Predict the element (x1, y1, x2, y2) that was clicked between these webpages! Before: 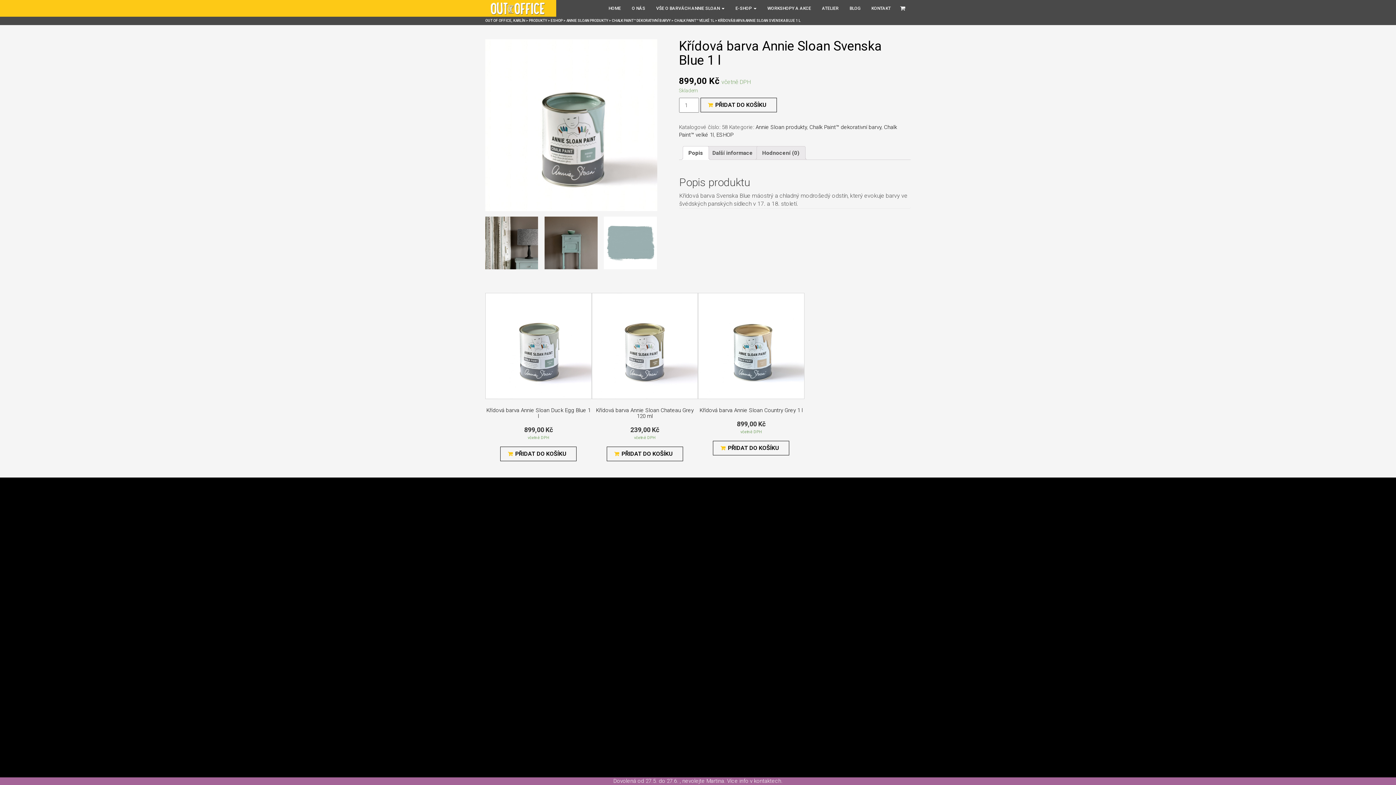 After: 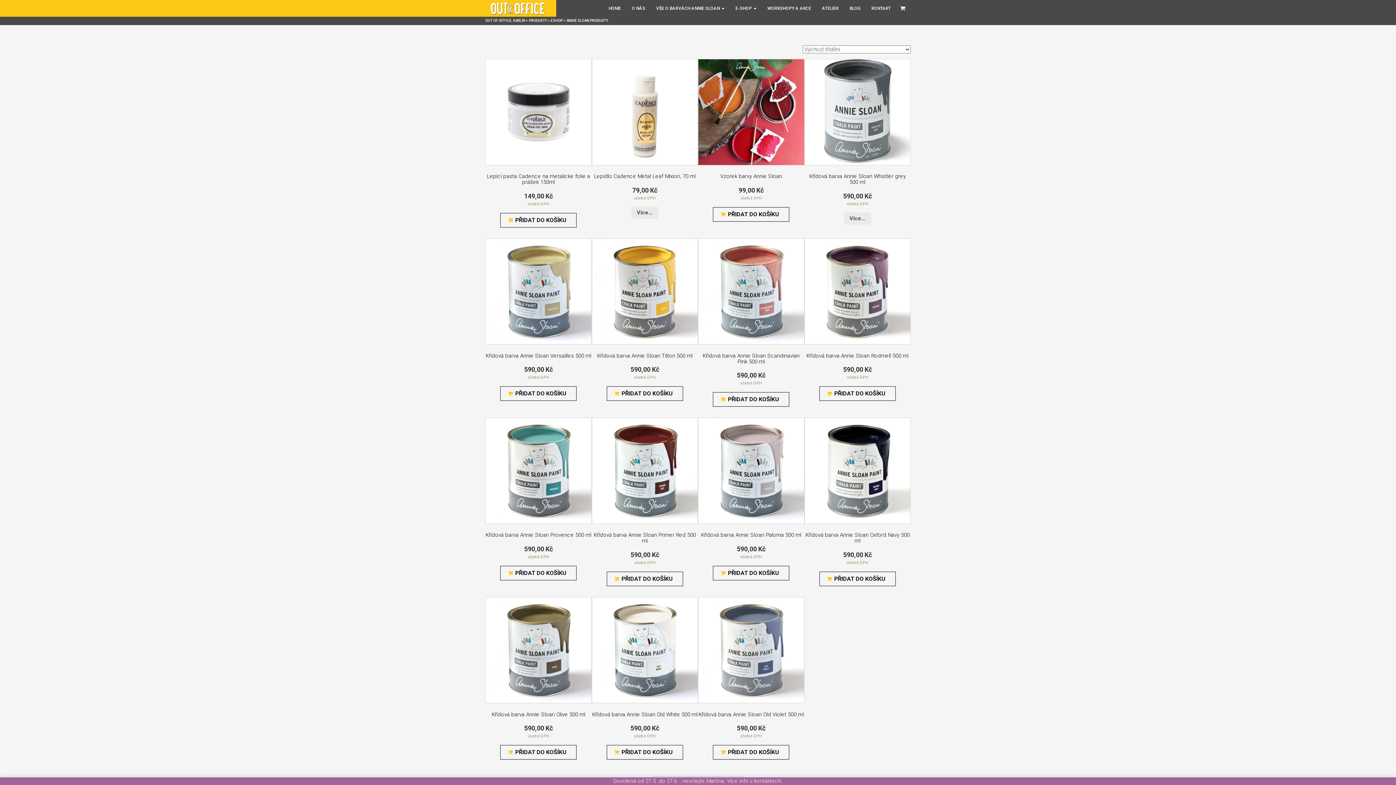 Action: bbox: (566, 16, 608, 24) label: ANNIE SLOAN PRODUKTY